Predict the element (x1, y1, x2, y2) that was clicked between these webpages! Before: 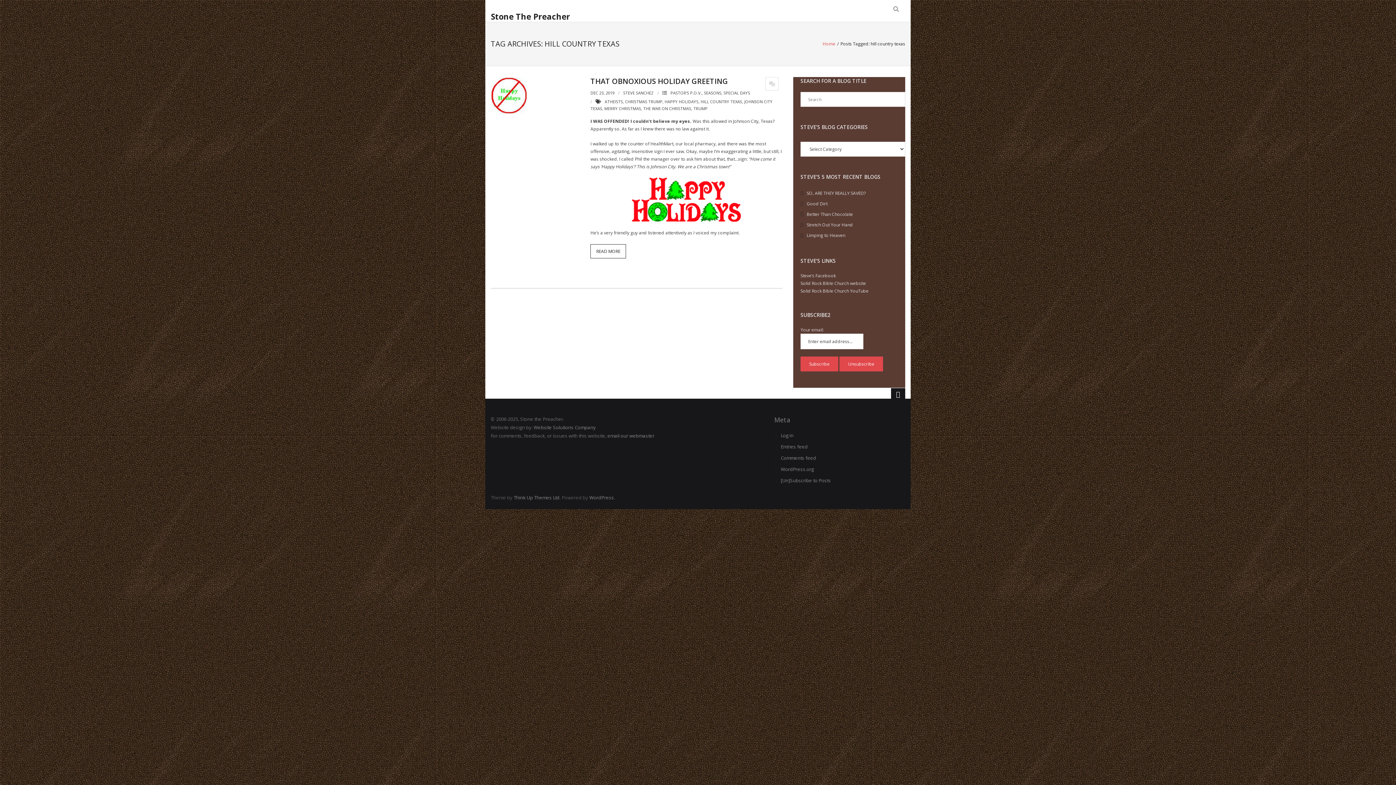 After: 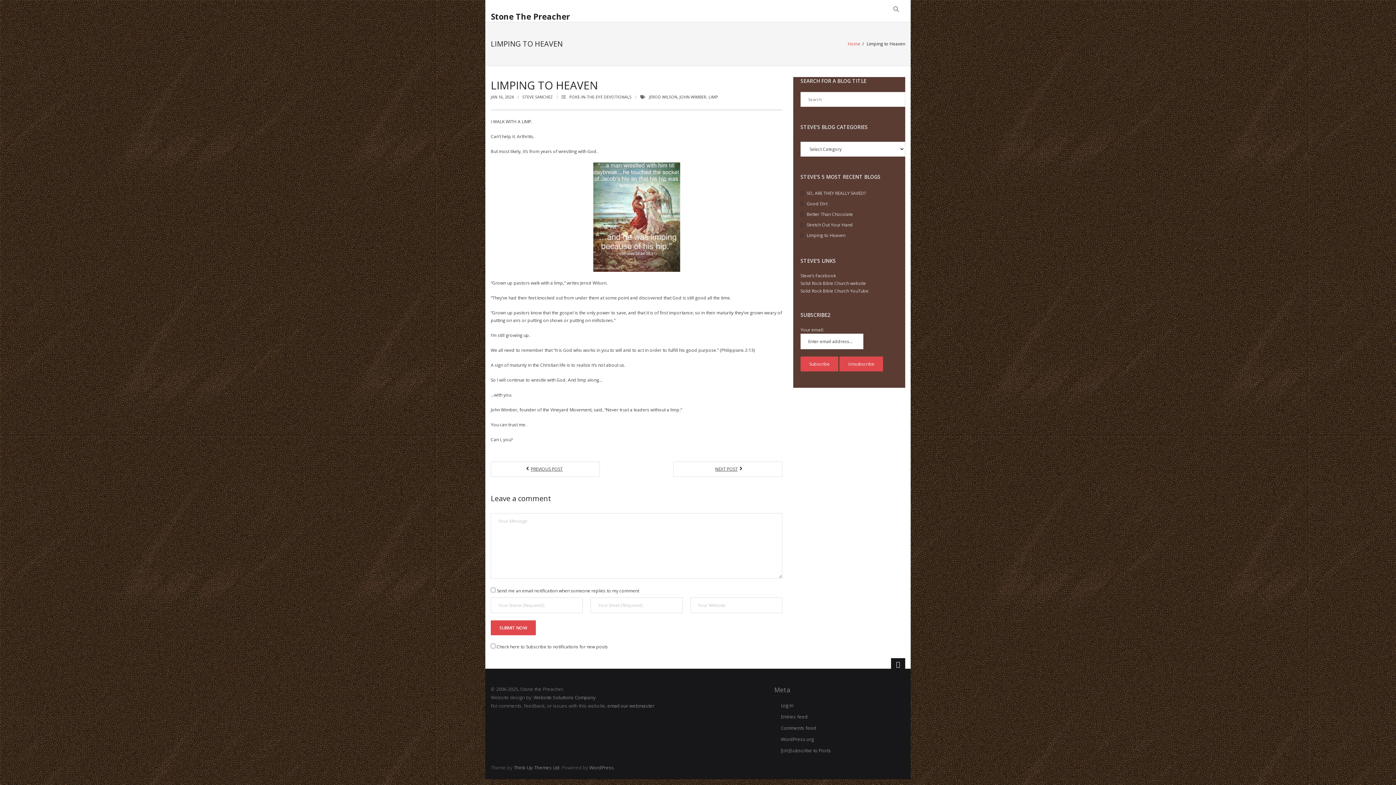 Action: bbox: (800, 230, 845, 240) label: Limping to Heaven